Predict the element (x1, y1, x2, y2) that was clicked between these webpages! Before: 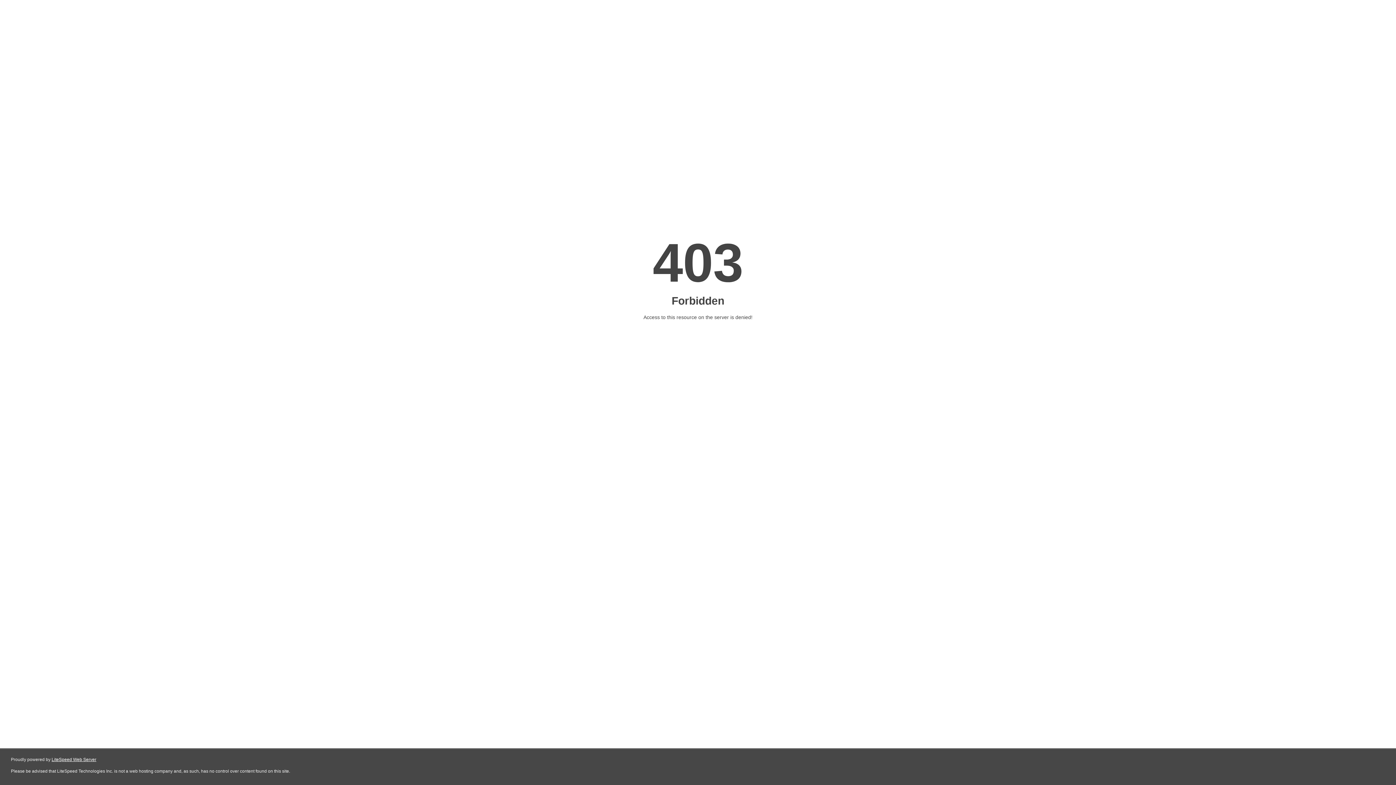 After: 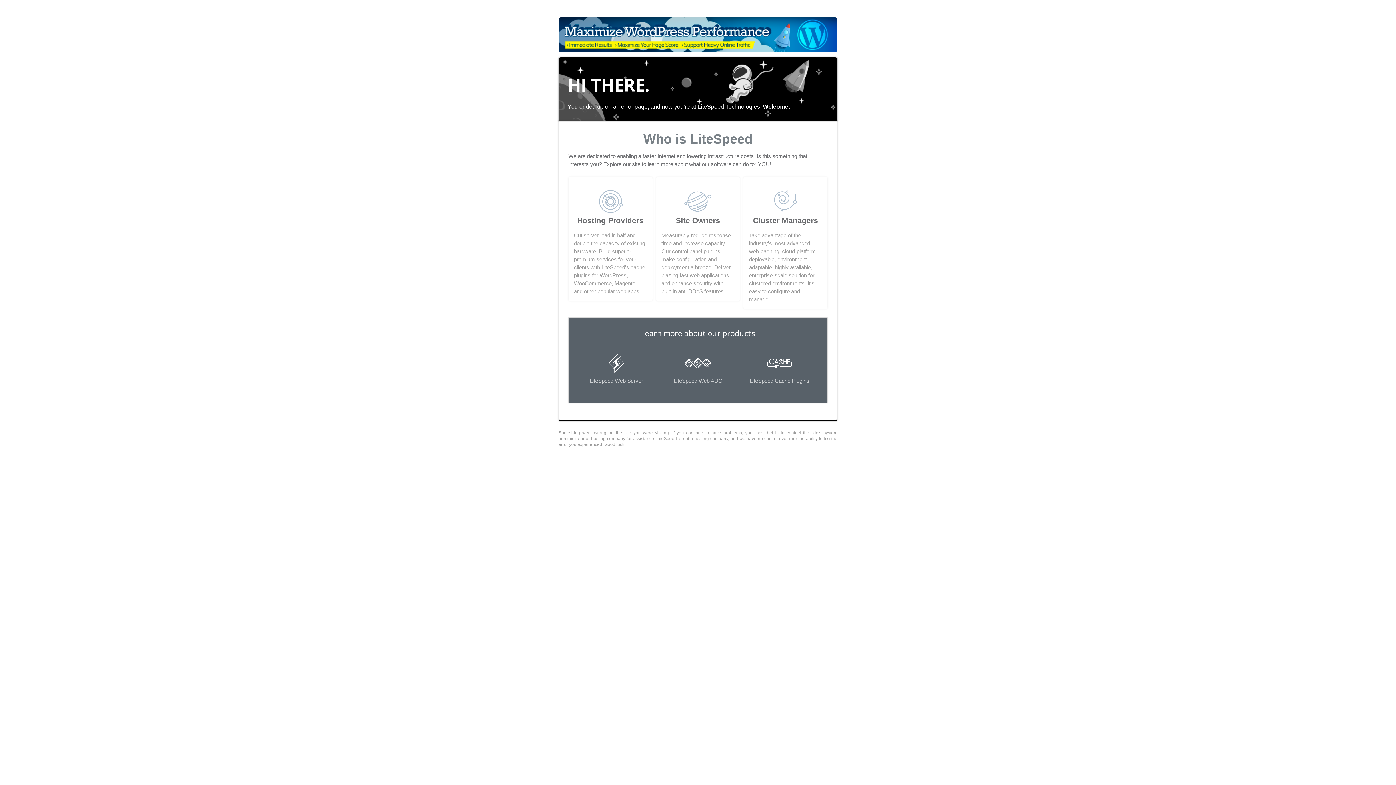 Action: label: LiteSpeed Web Server bbox: (51, 757, 96, 762)